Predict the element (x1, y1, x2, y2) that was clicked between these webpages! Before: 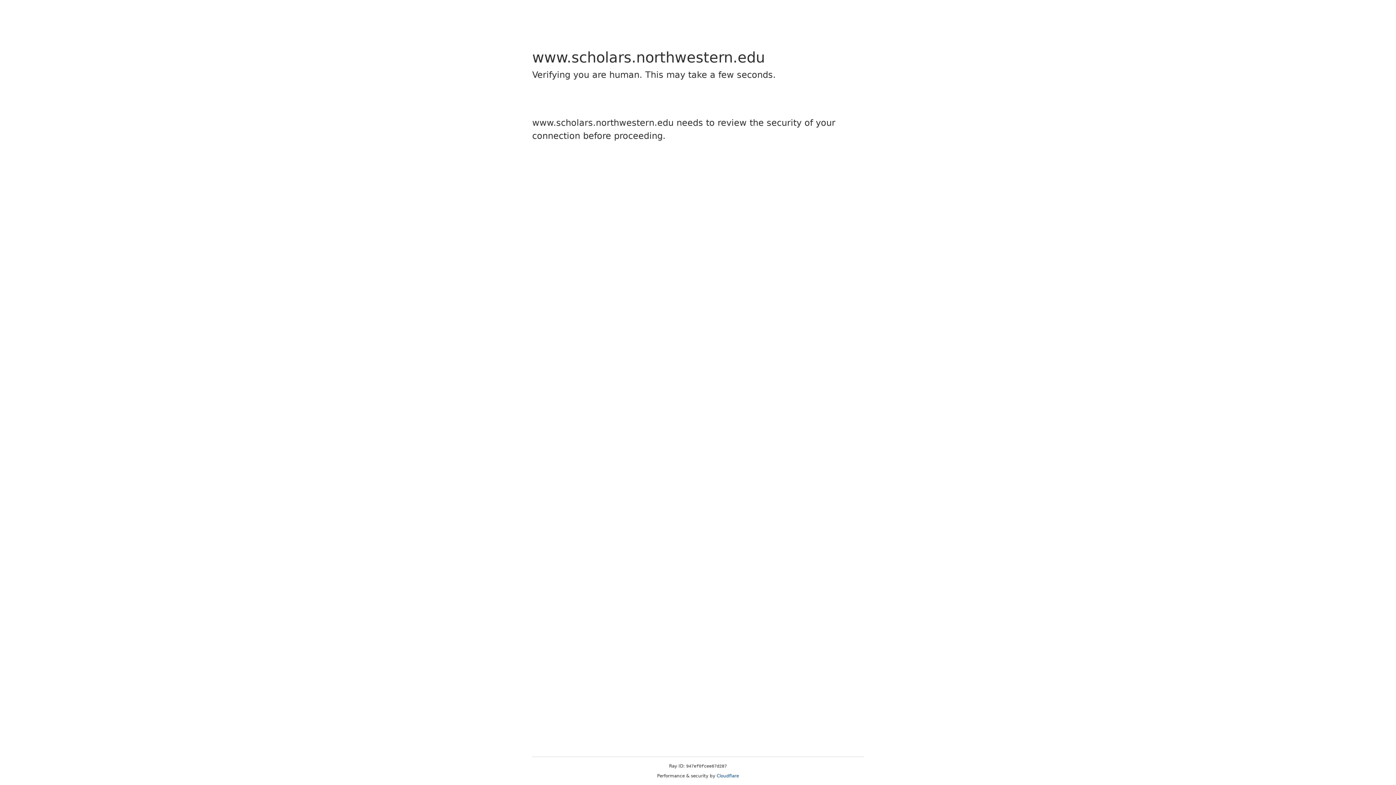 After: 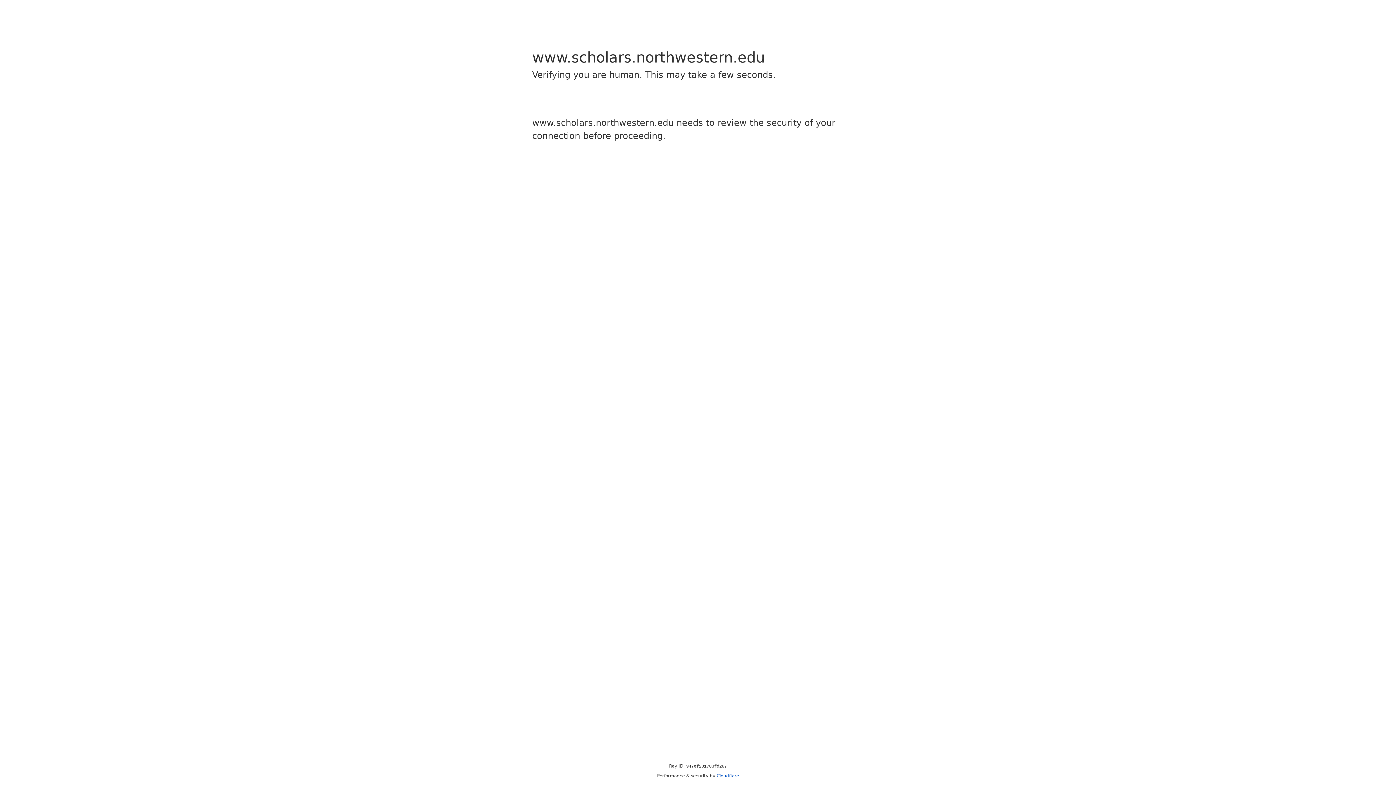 Action: bbox: (716, 773, 739, 778) label: Cloudflare